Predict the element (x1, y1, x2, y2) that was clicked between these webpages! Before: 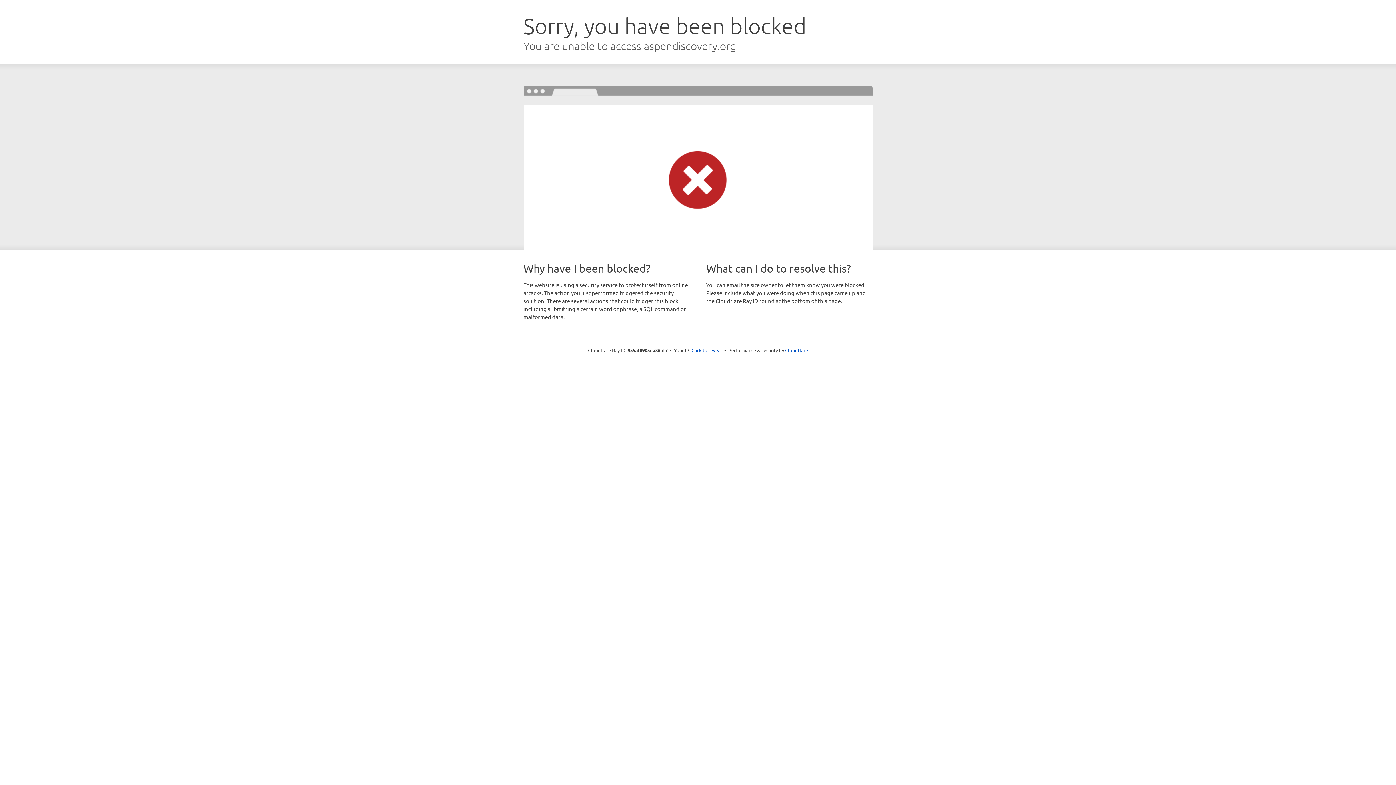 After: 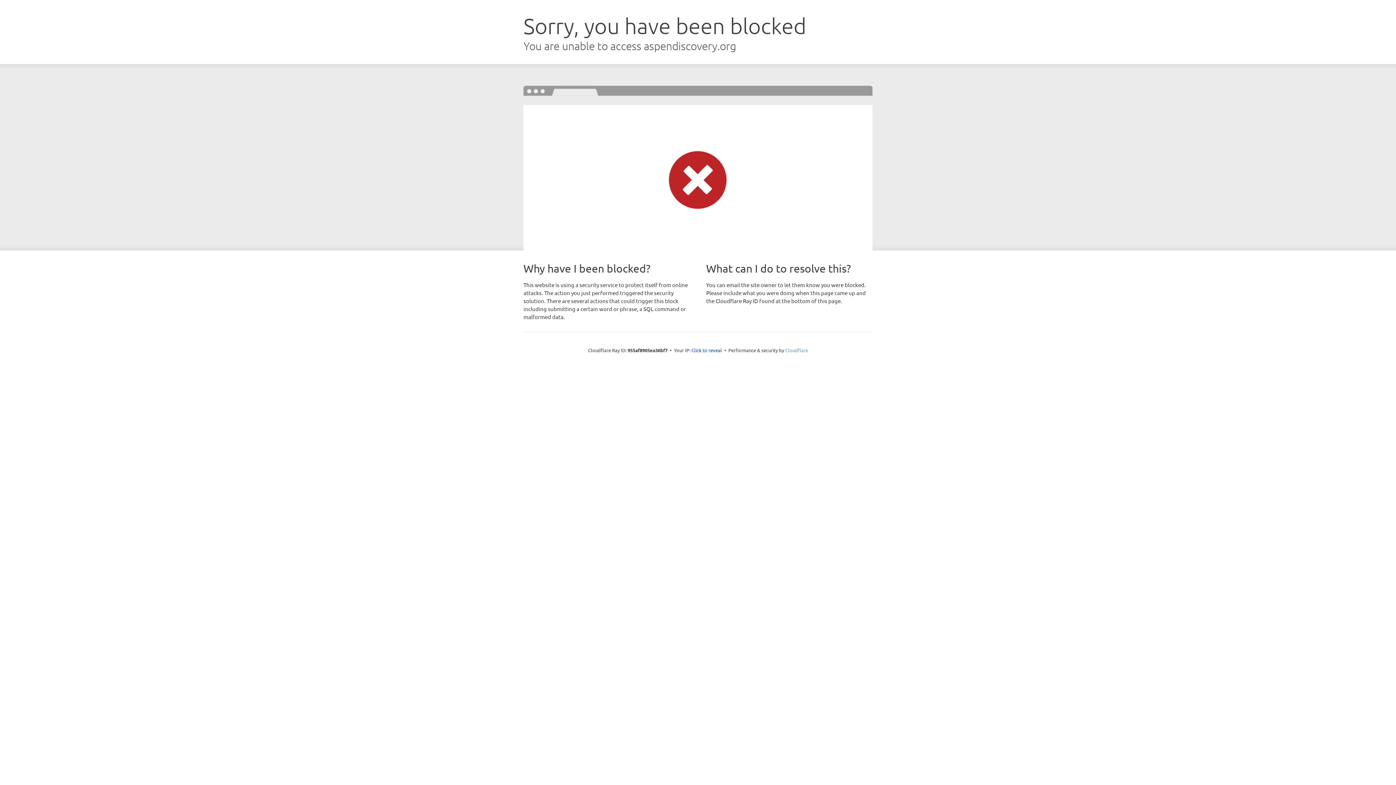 Action: bbox: (785, 347, 808, 353) label: Cloudflare